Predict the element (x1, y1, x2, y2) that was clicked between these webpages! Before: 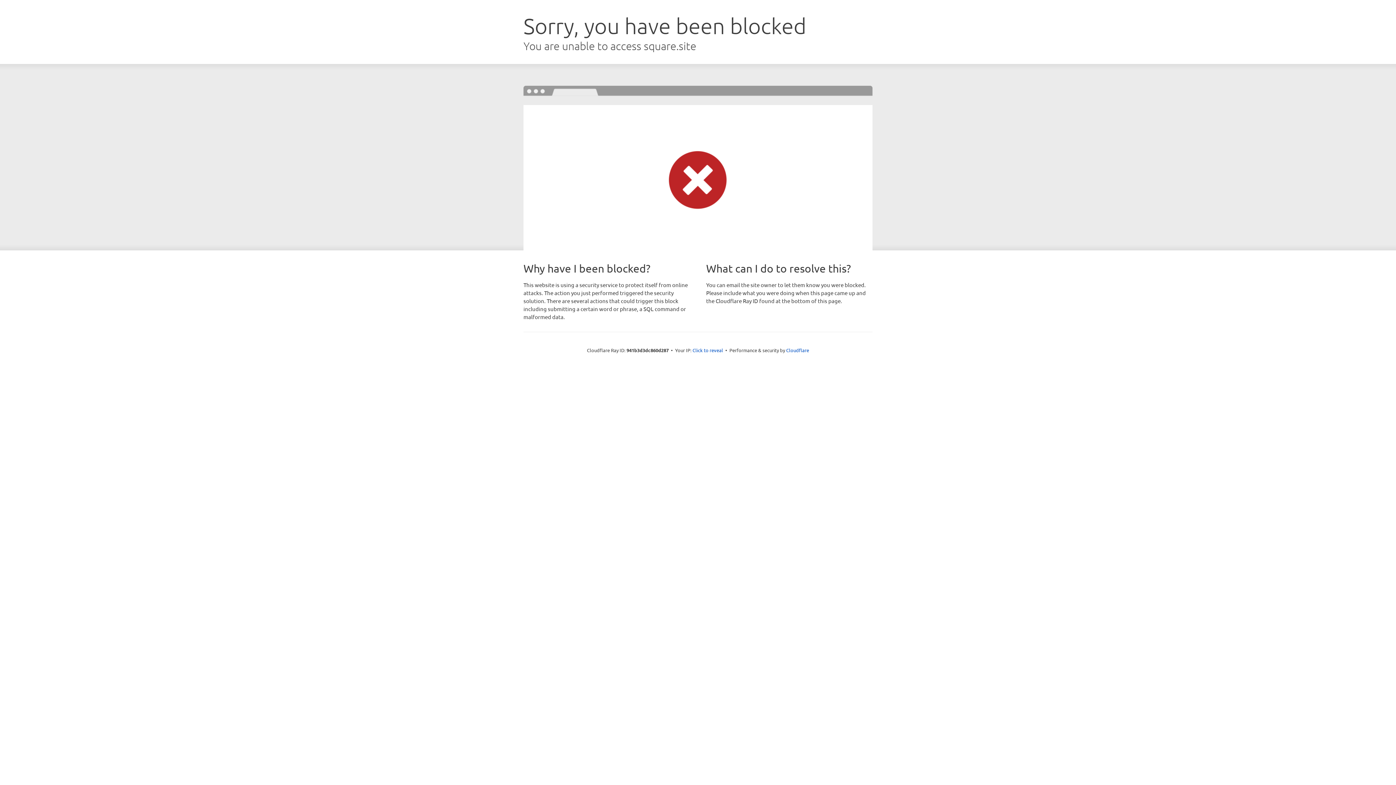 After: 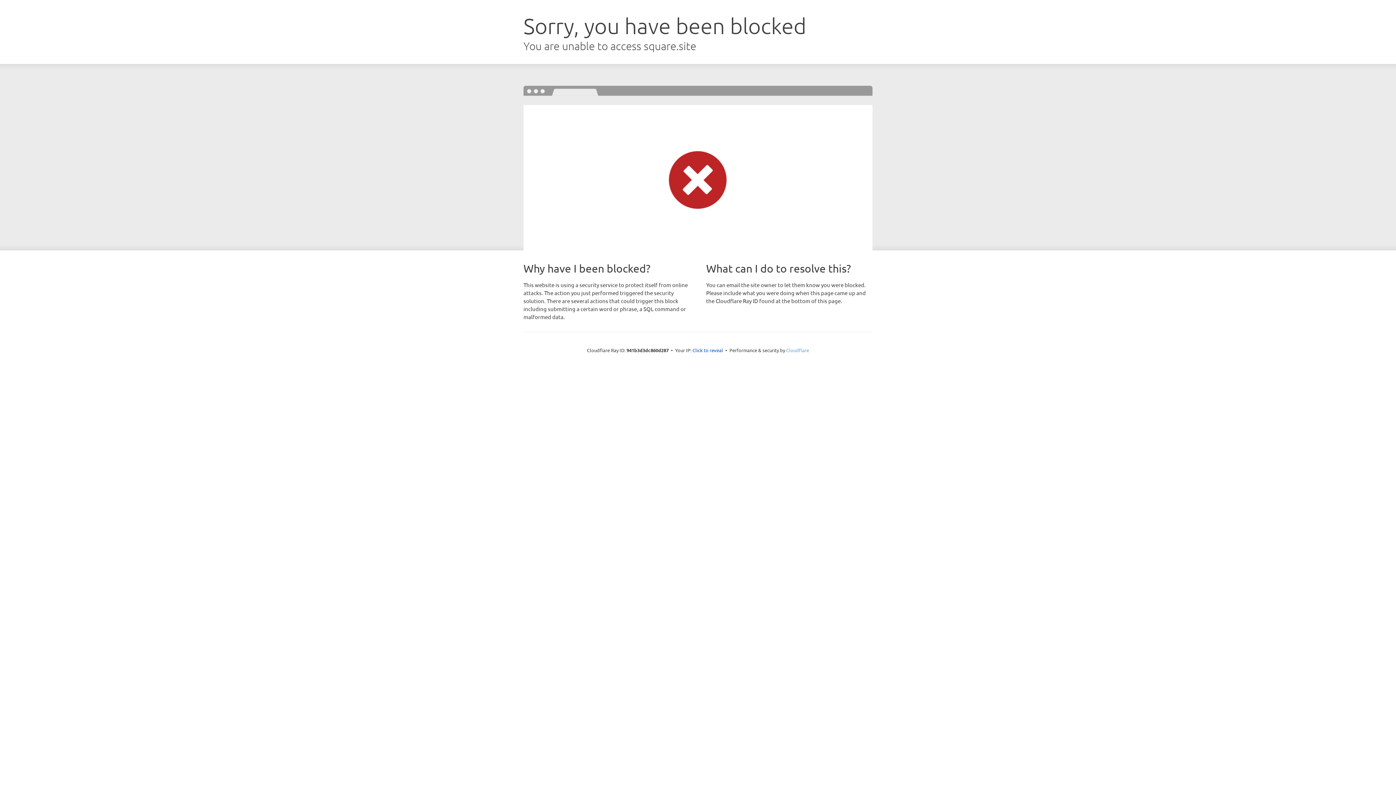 Action: bbox: (786, 347, 809, 353) label: Cloudflare